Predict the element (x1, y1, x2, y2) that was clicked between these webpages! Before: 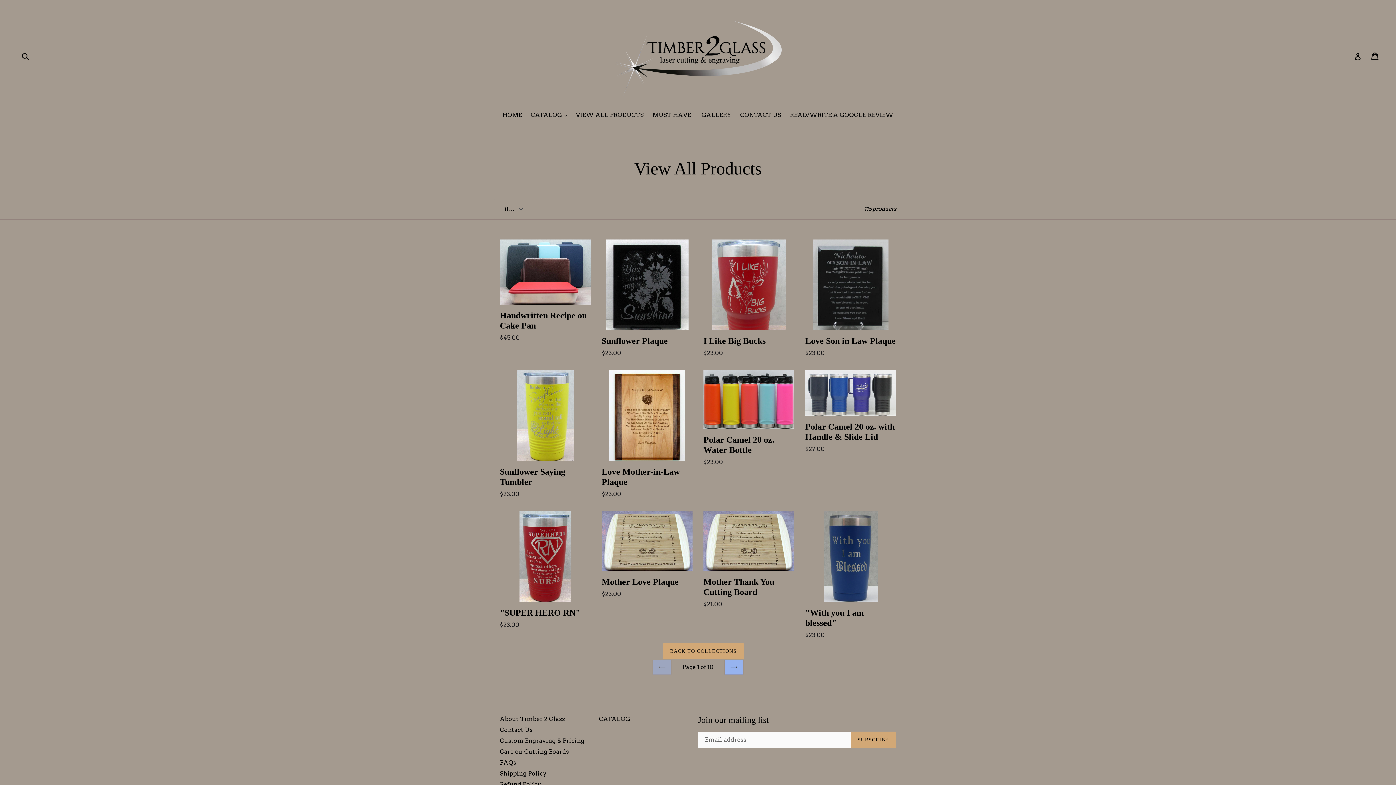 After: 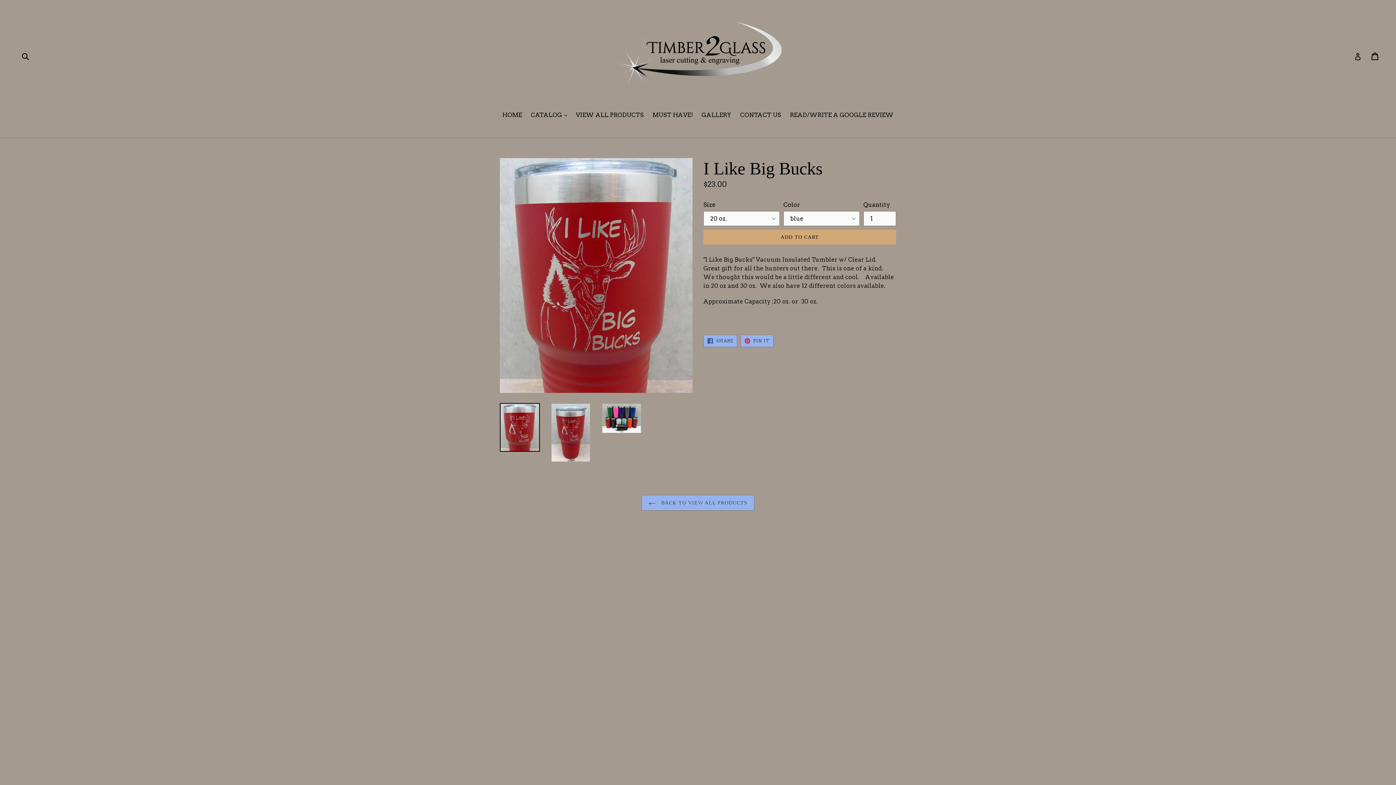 Action: label: I Like Big Bucks
$23.00 bbox: (703, 239, 794, 357)